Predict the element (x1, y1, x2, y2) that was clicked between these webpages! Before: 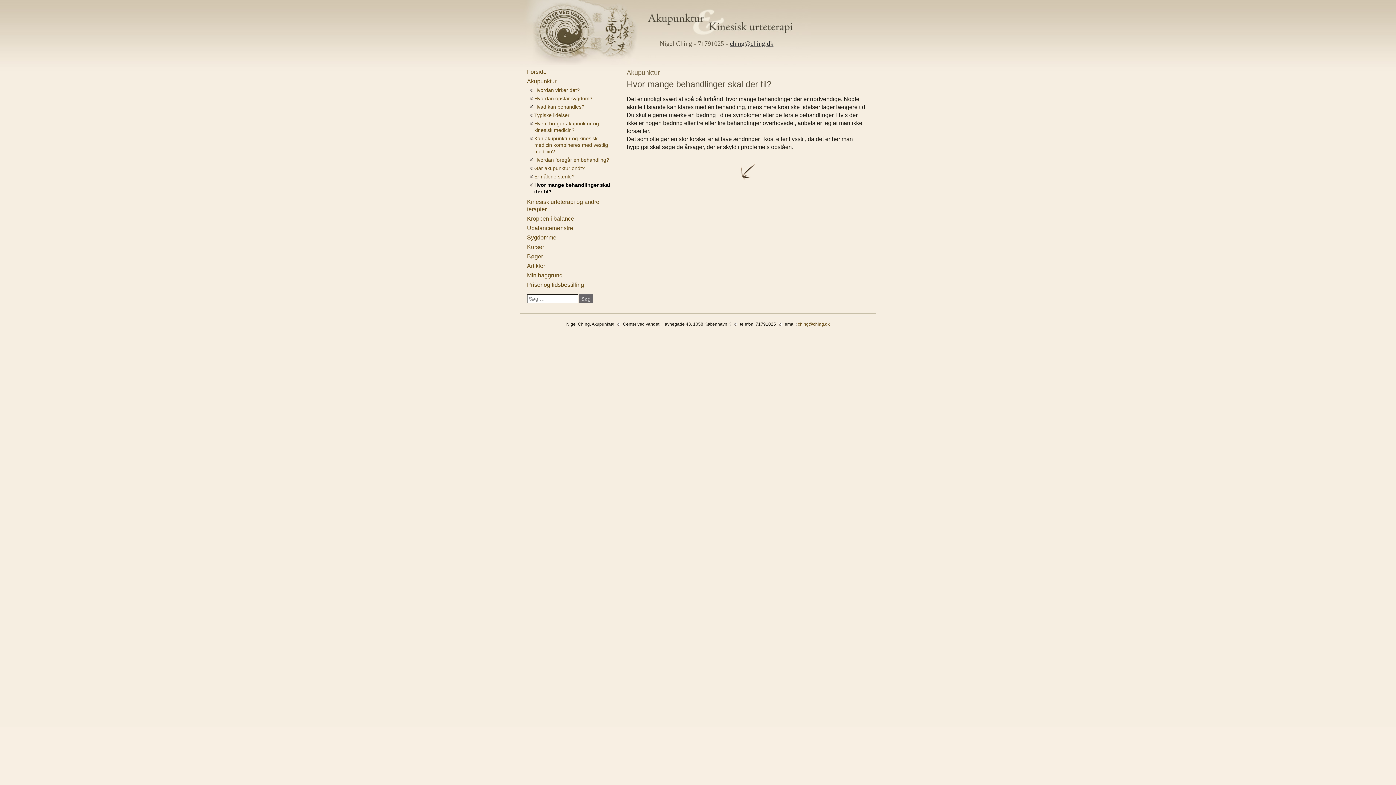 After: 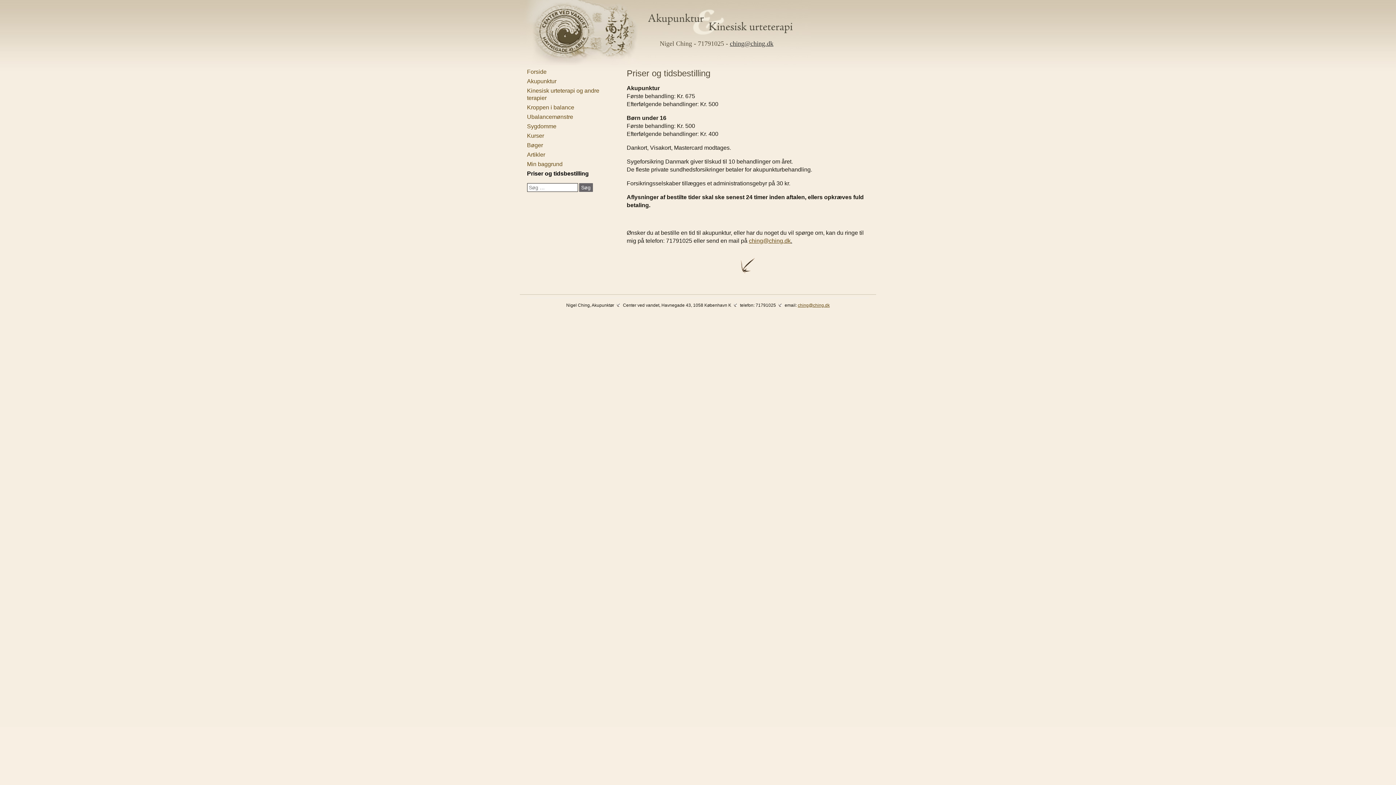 Action: bbox: (527, 281, 584, 288) label: Priser og tidsbestilling